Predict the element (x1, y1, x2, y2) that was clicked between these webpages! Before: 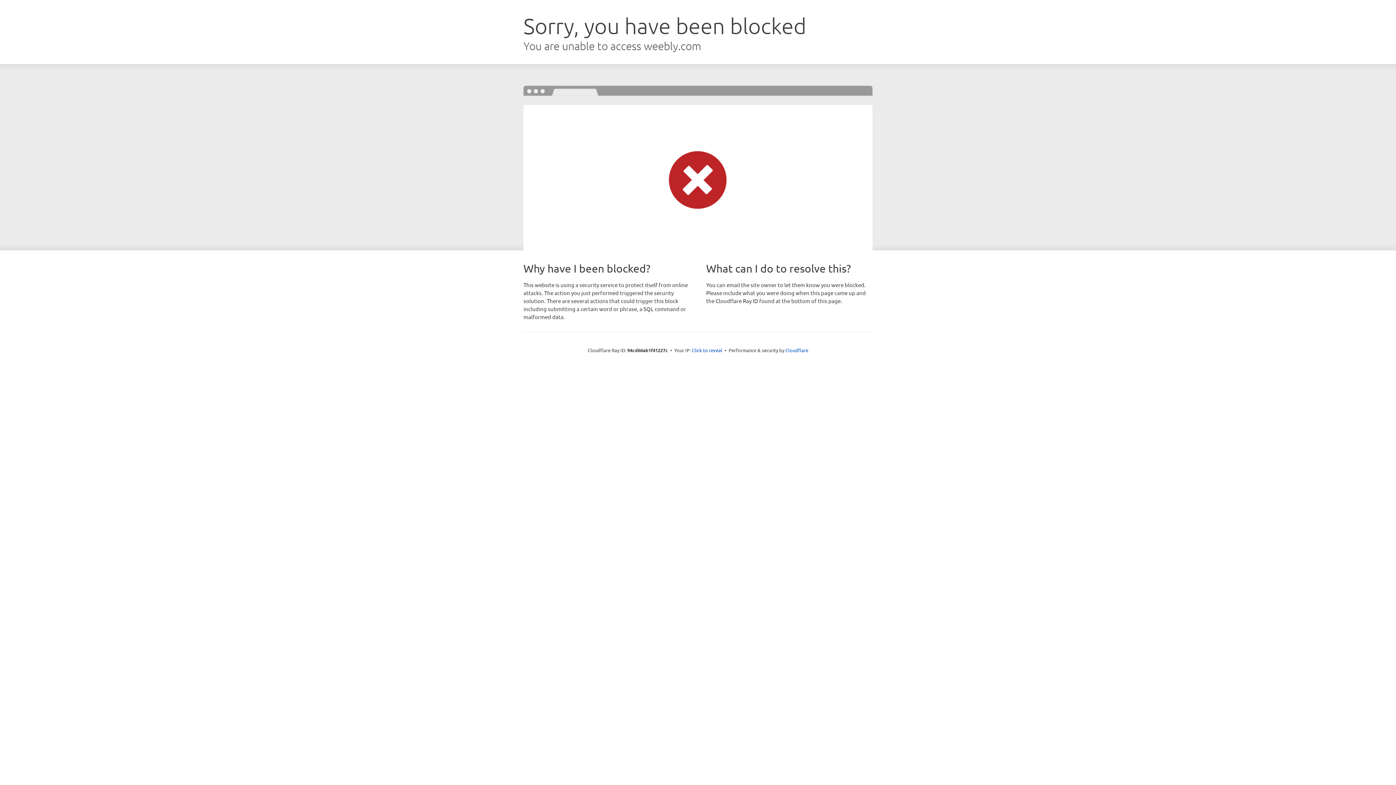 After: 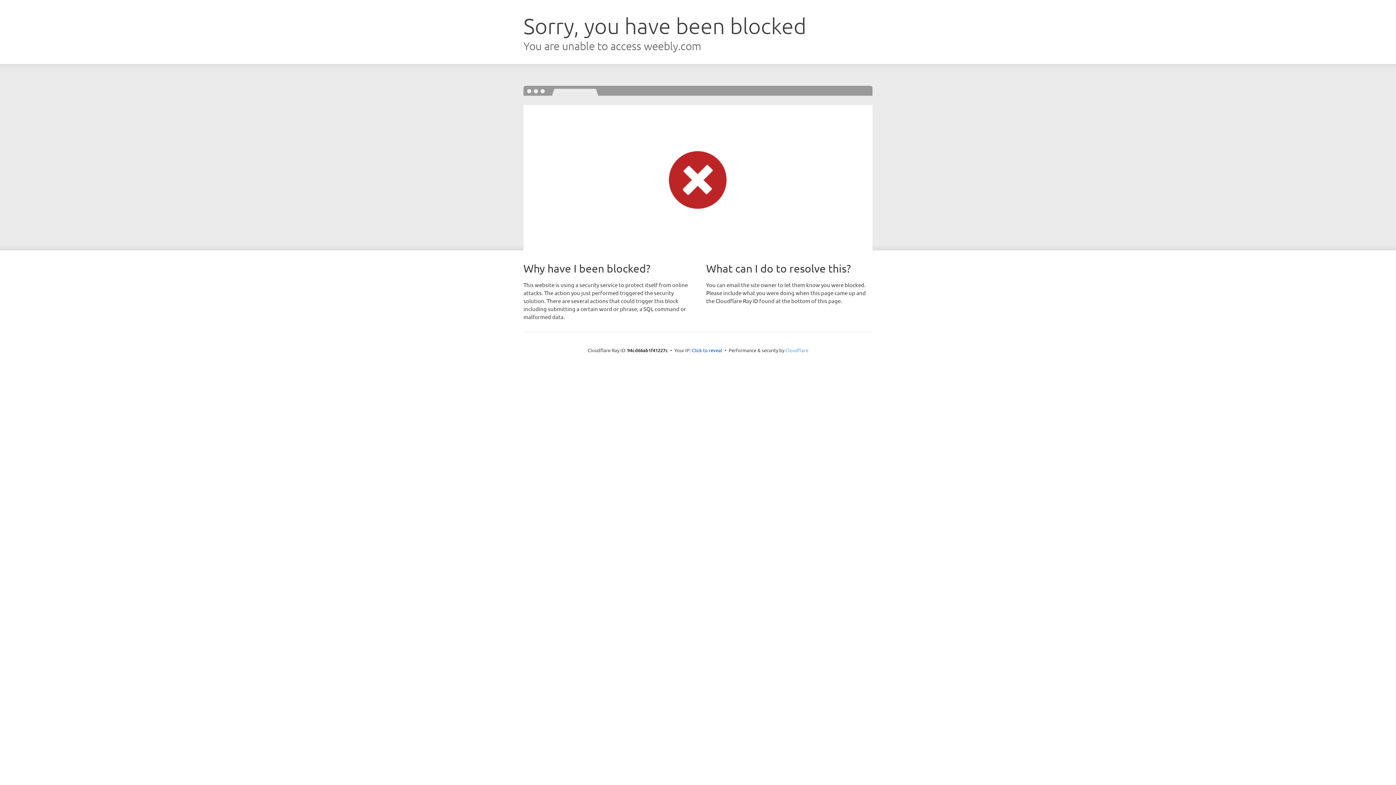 Action: bbox: (785, 347, 808, 353) label: Cloudflare